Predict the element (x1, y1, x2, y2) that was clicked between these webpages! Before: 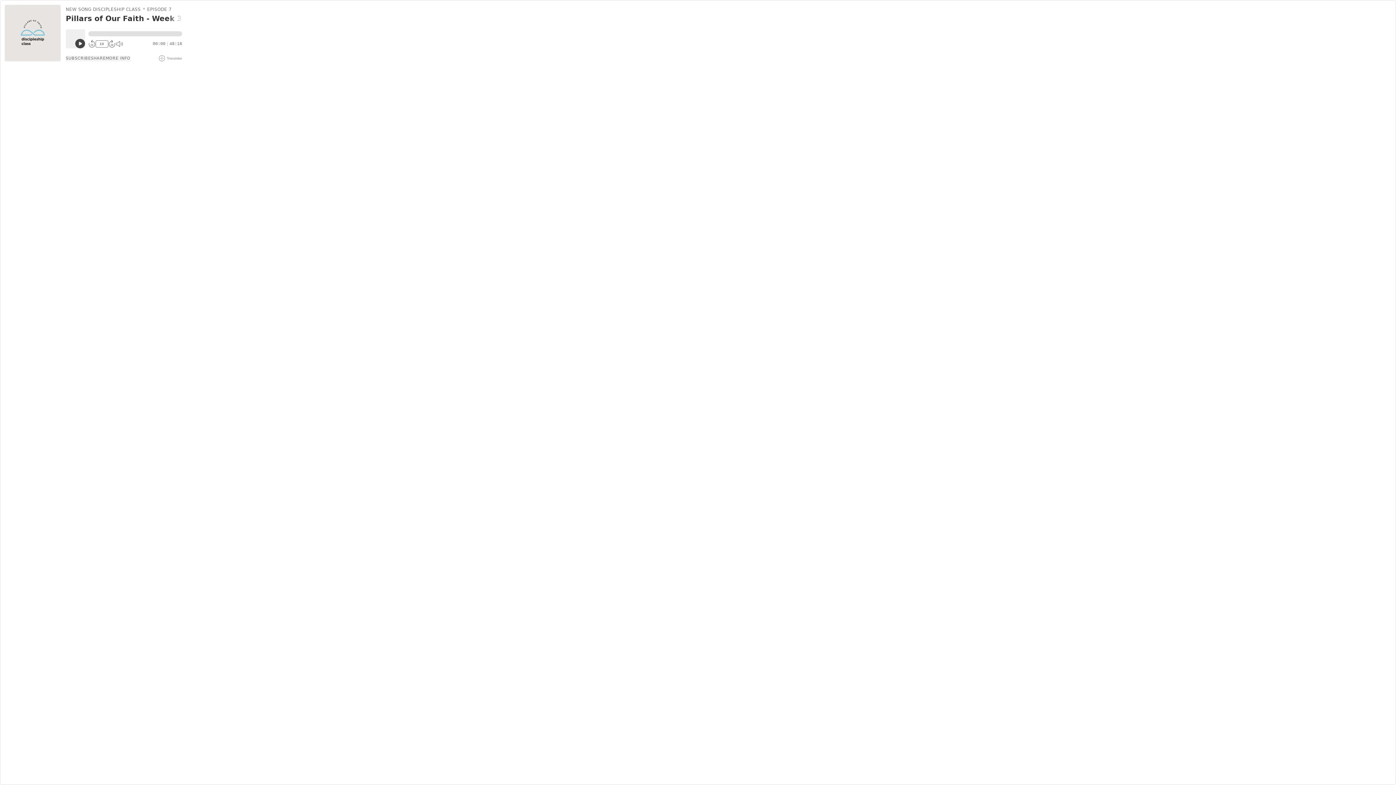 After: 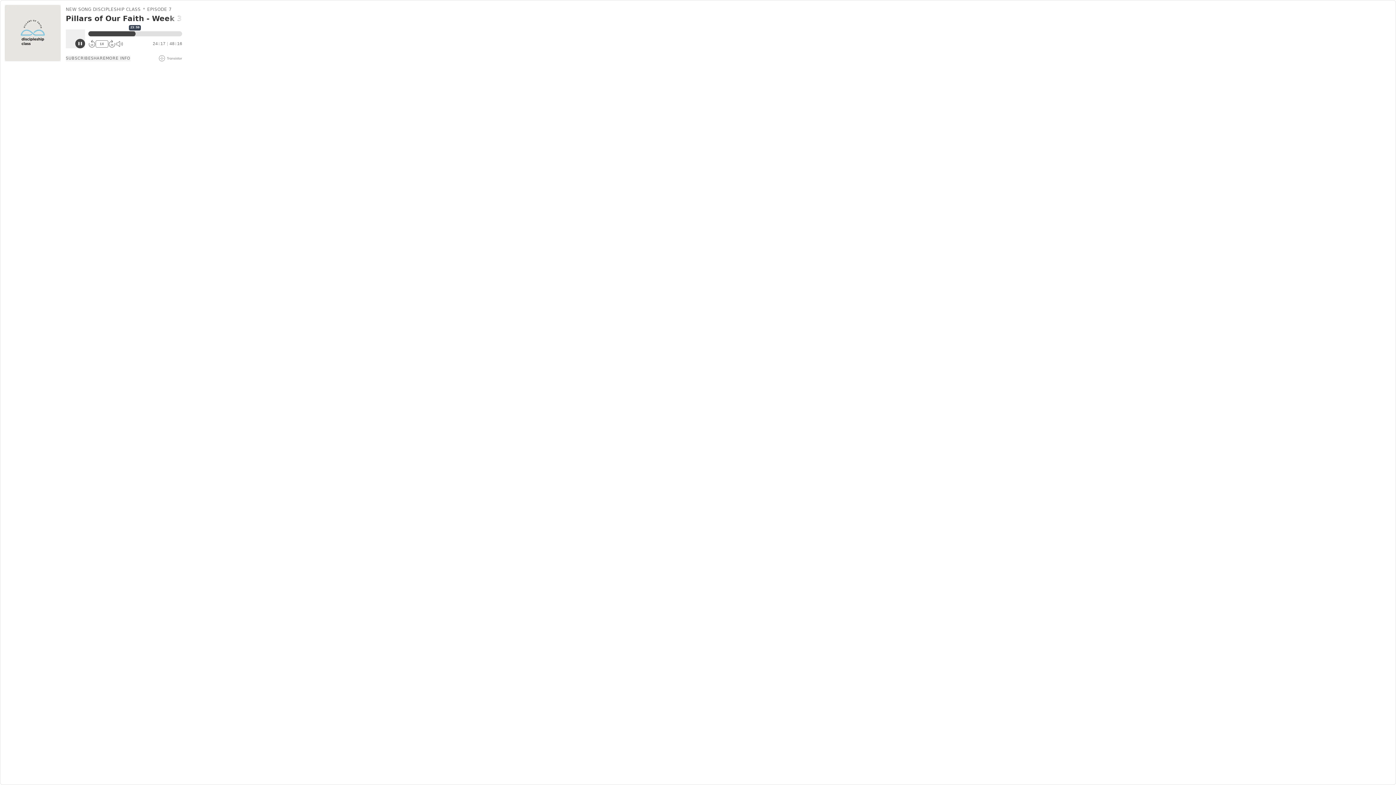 Action: bbox: (88, 31, 182, 36)